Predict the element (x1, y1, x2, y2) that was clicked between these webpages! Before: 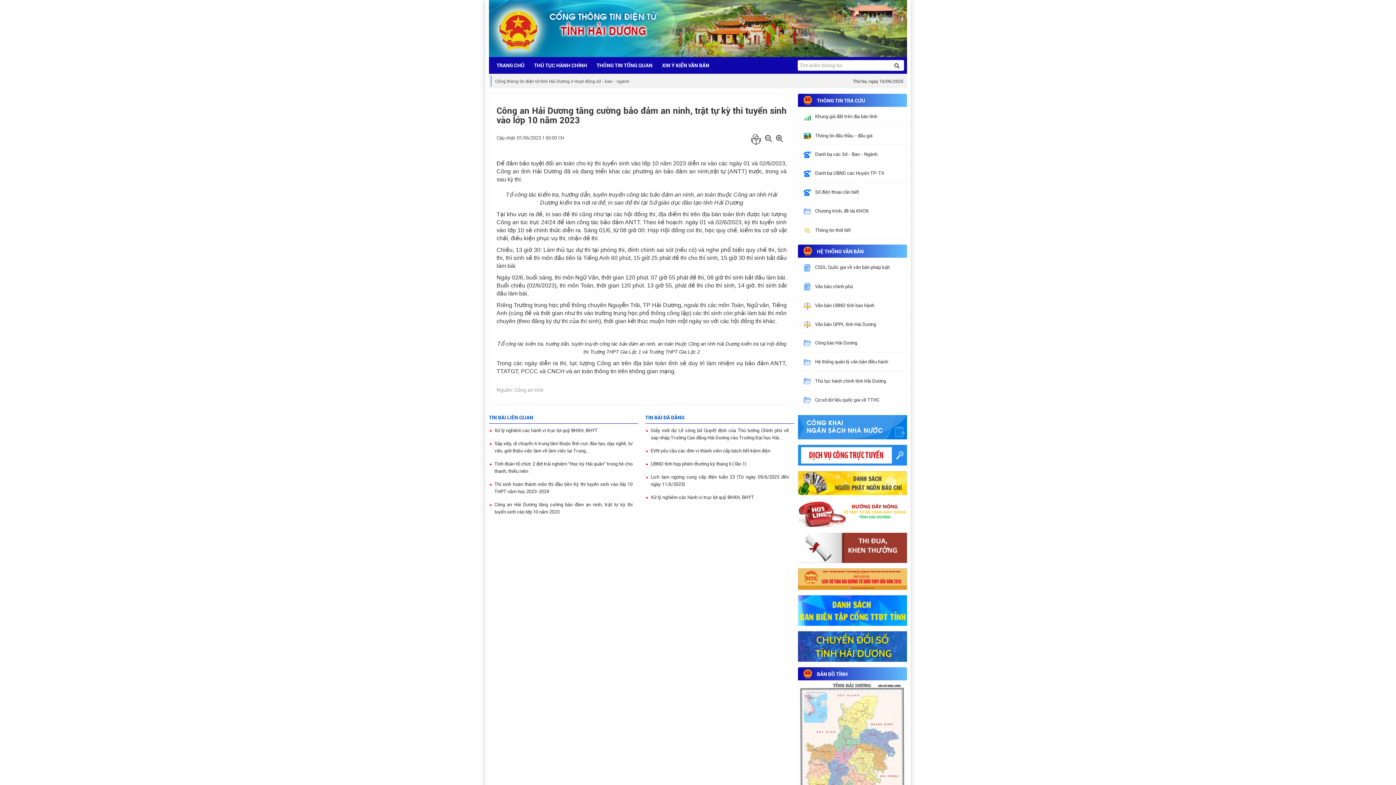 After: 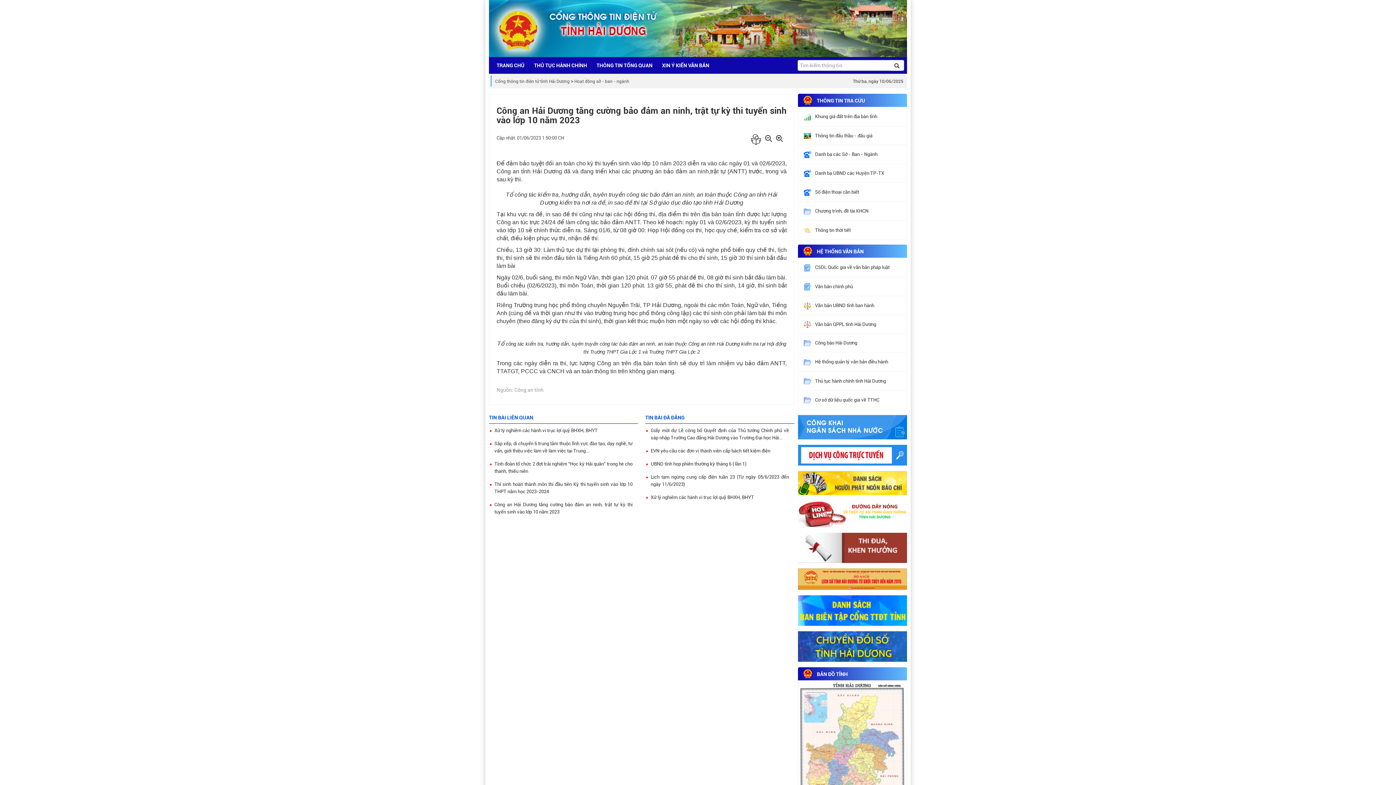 Action: bbox: (489, 414, 533, 420) label: TIN BÀI LIÊN QUAN